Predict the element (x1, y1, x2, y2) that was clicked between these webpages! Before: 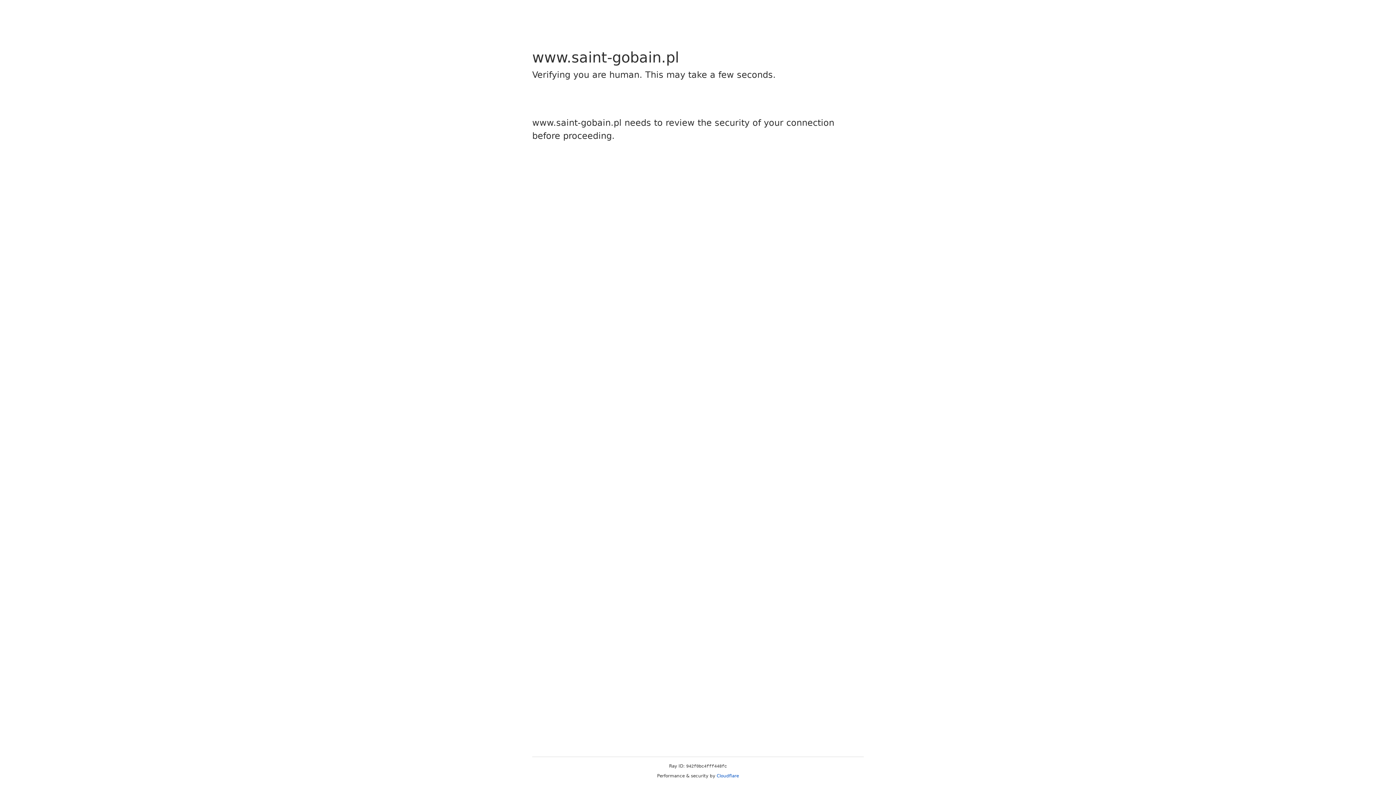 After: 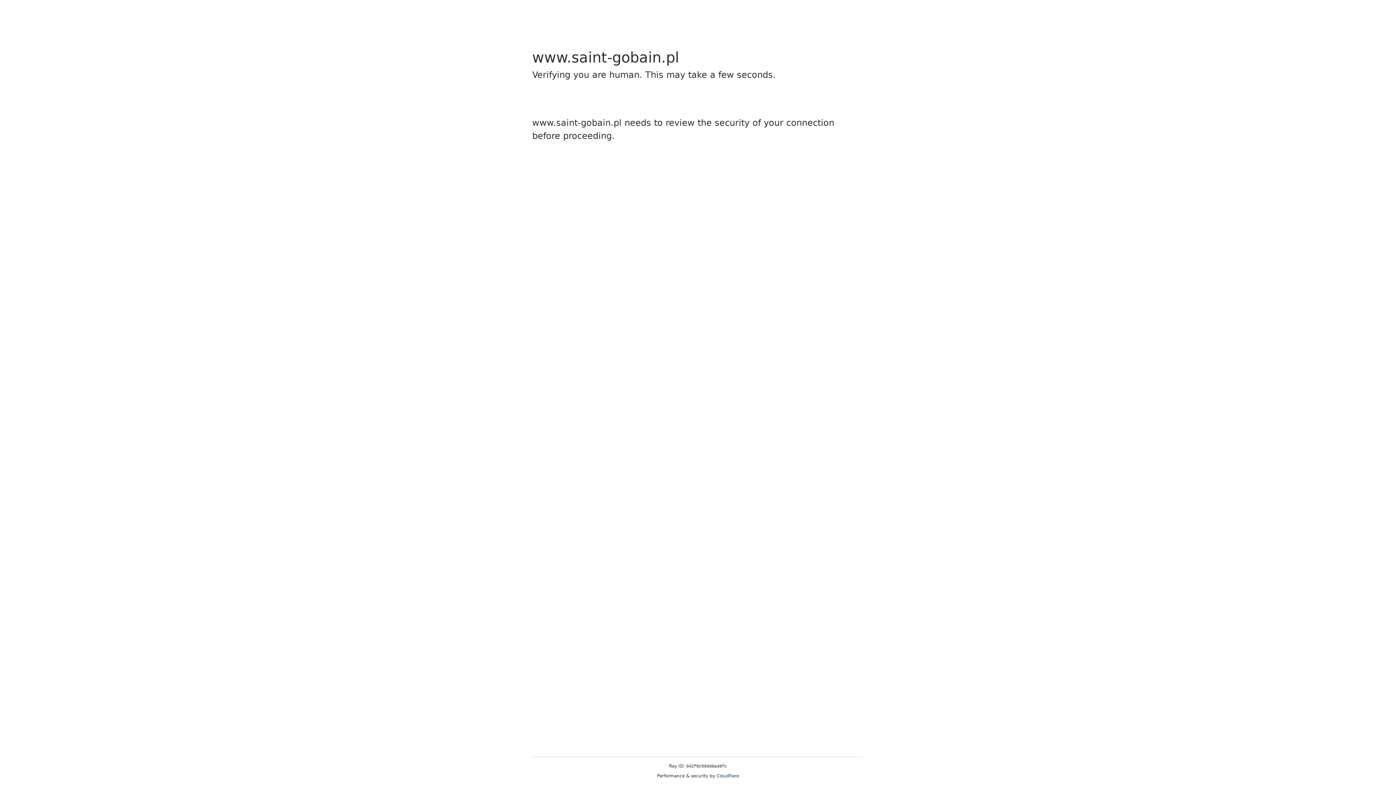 Action: bbox: (716, 773, 739, 778) label: Cloudflare